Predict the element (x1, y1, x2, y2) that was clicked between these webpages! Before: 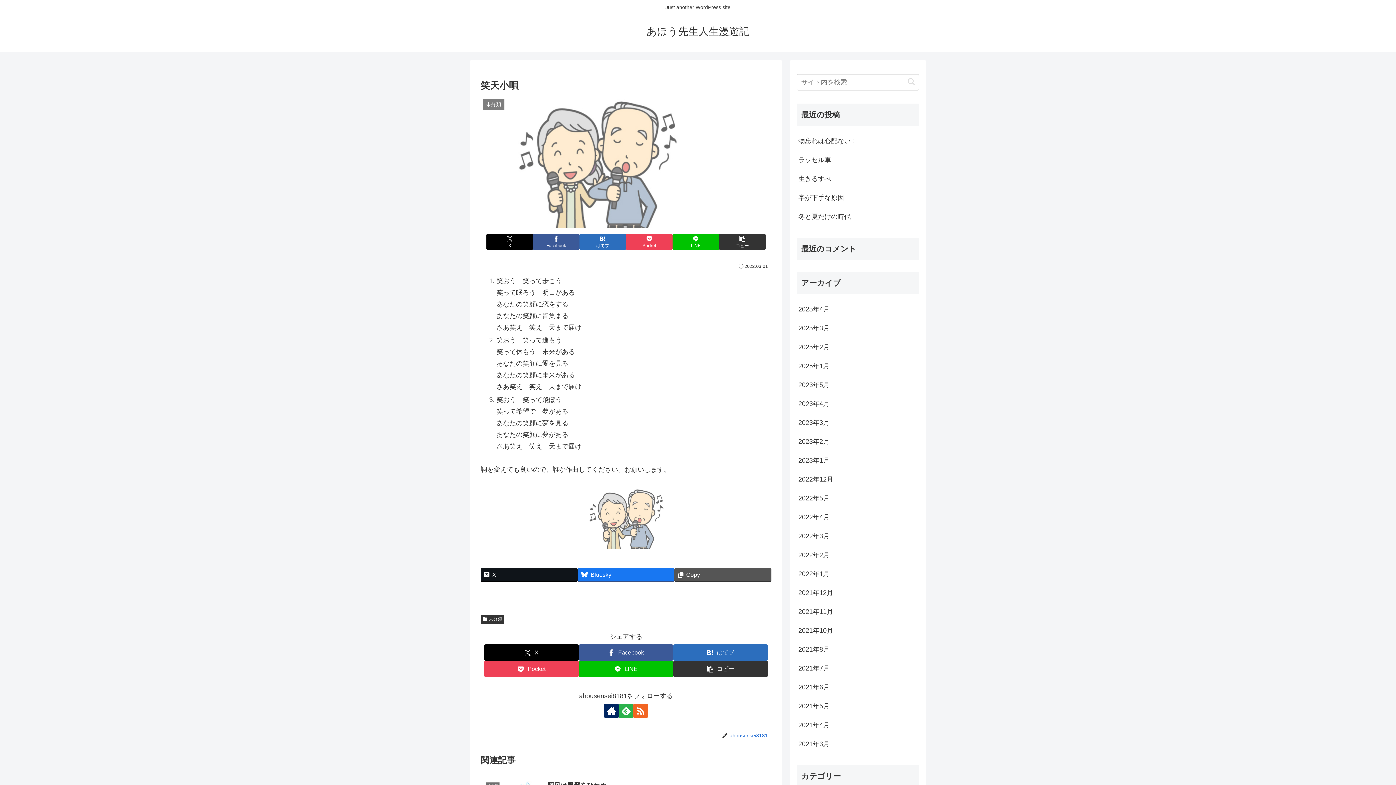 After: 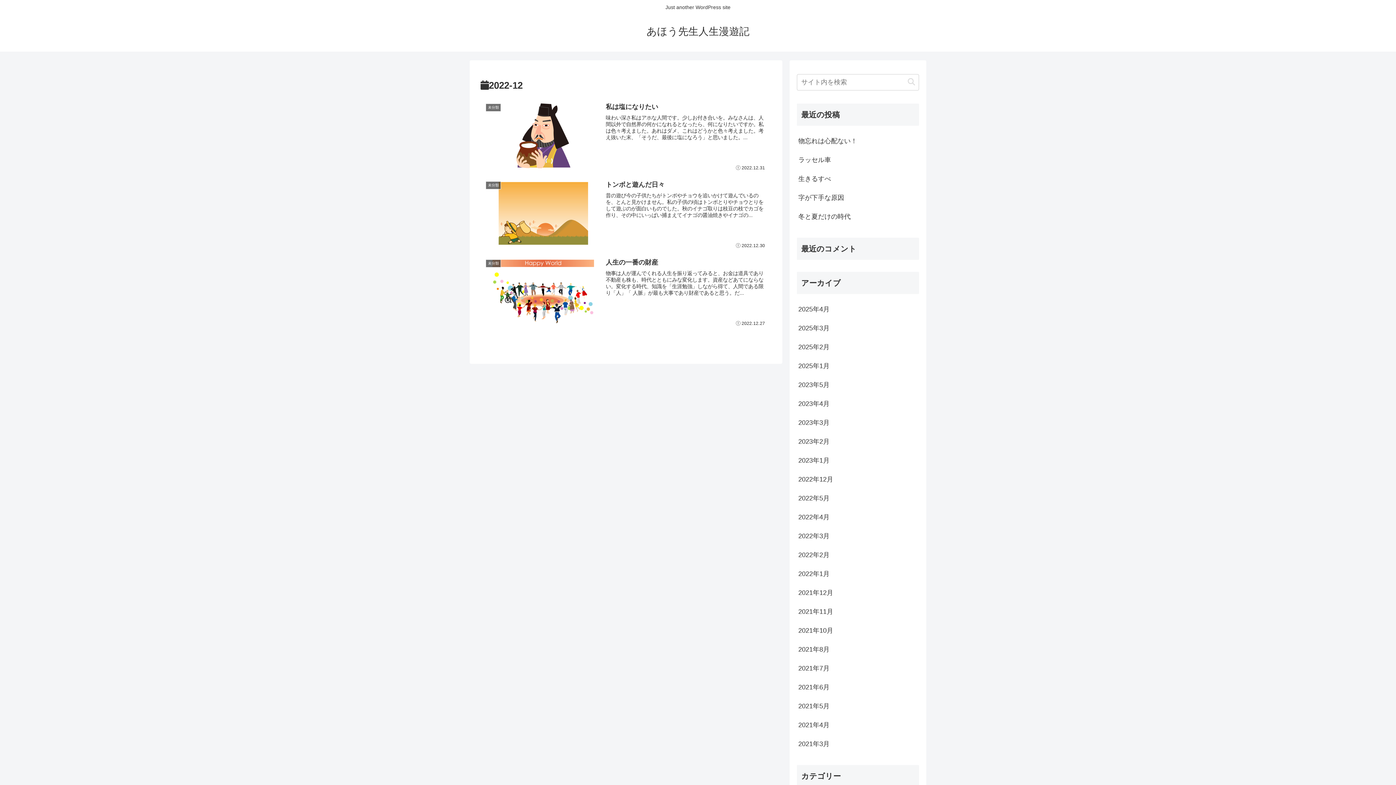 Action: bbox: (797, 470, 919, 488) label: 2022年12月